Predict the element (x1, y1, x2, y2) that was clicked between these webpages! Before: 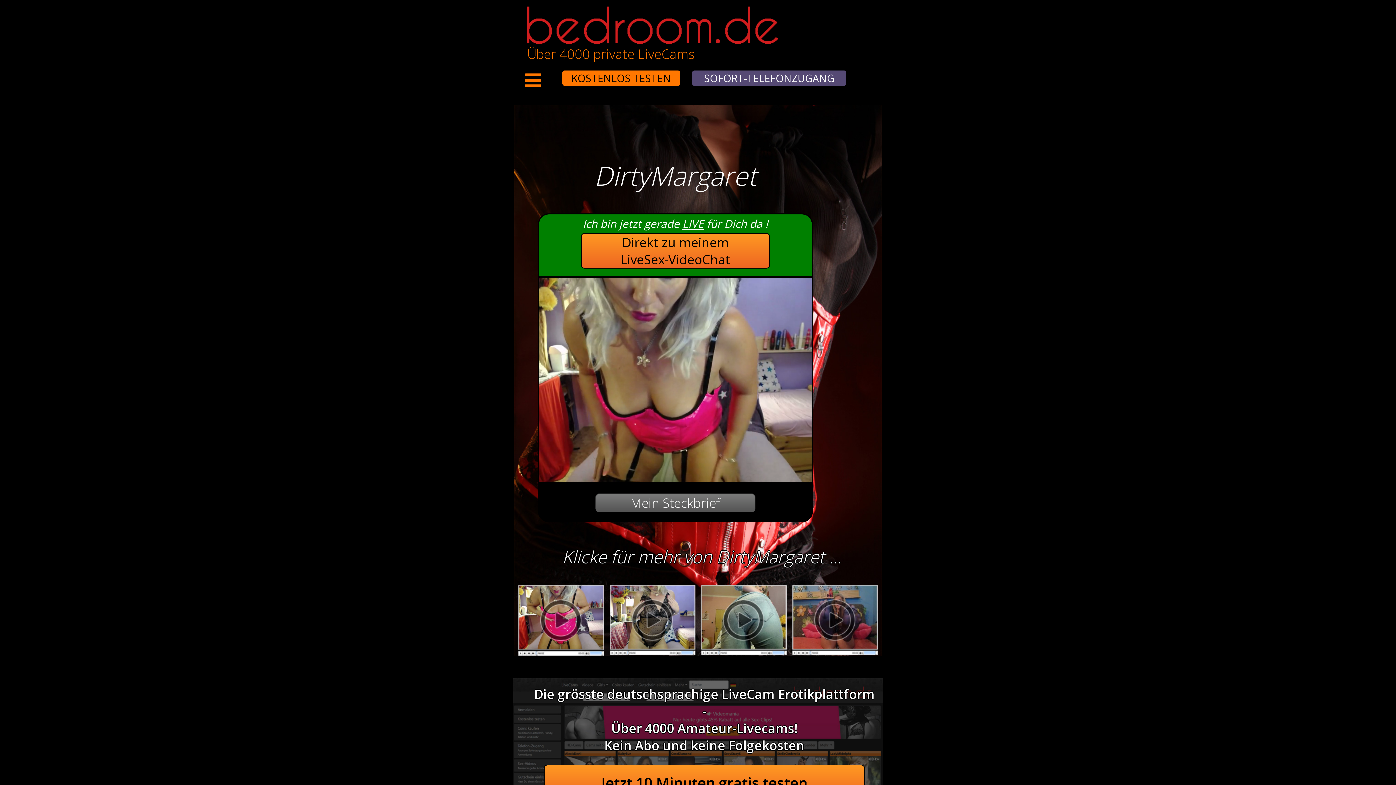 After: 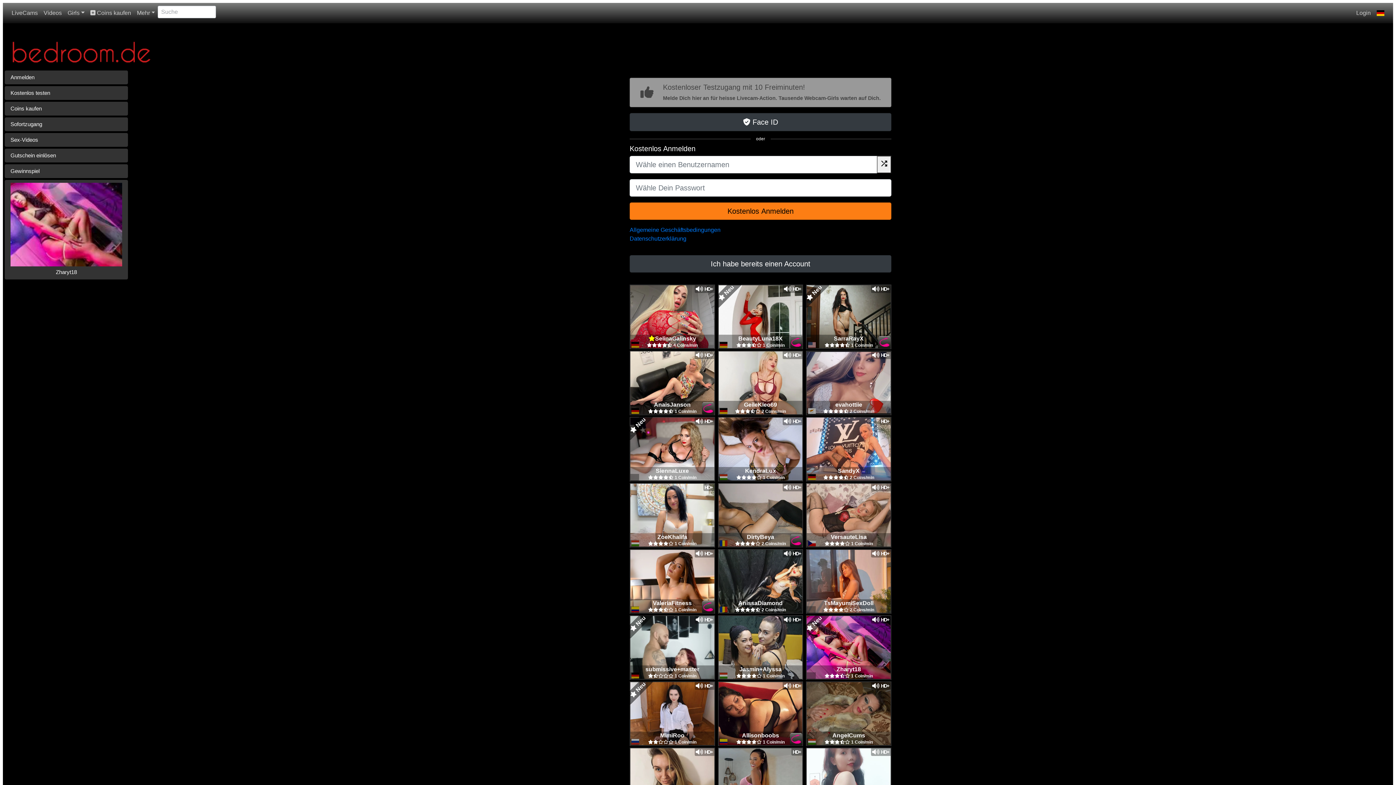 Action: label: KOSTENLOS TESTEN bbox: (545, 68, 552, 79)